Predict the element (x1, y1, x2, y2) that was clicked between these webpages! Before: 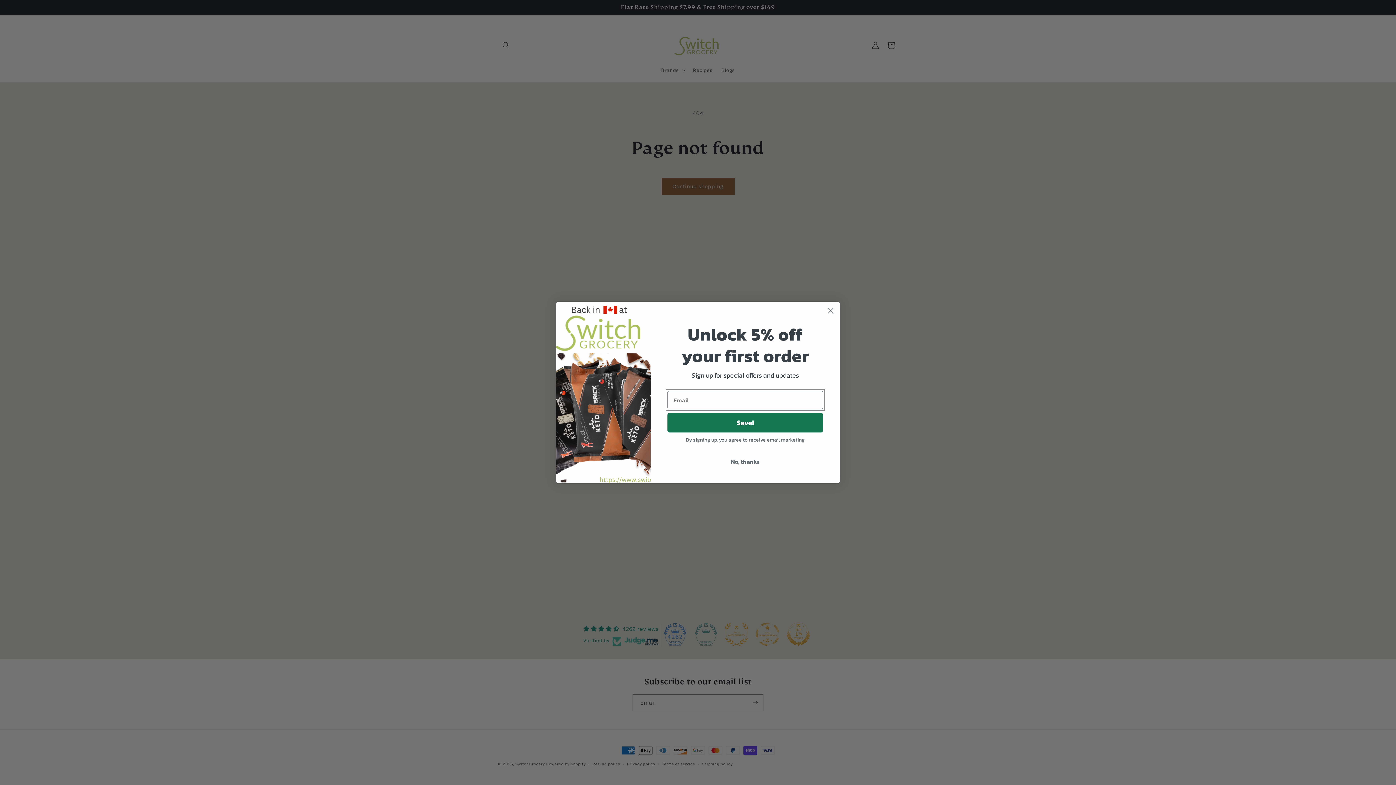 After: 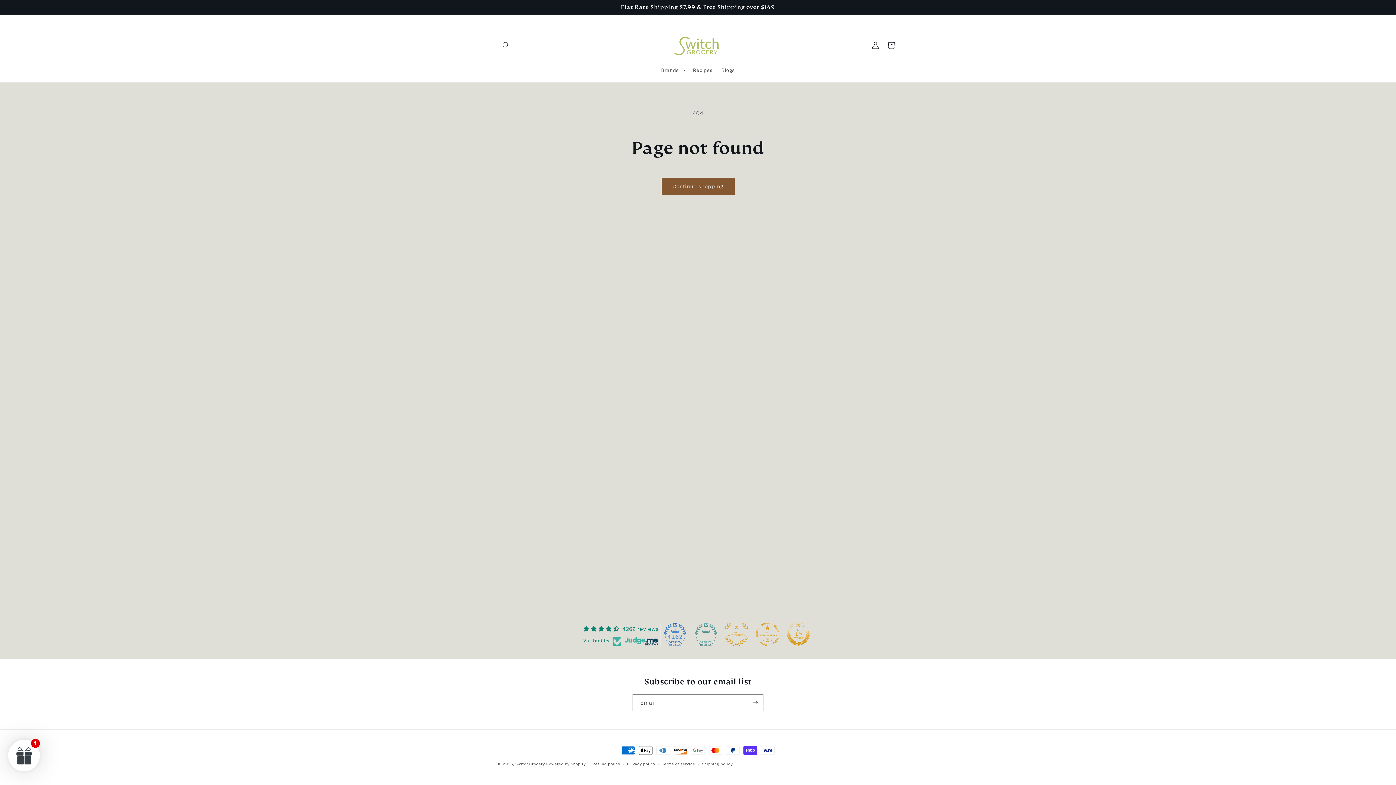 Action: label: No, thanks bbox: (667, 454, 823, 468)